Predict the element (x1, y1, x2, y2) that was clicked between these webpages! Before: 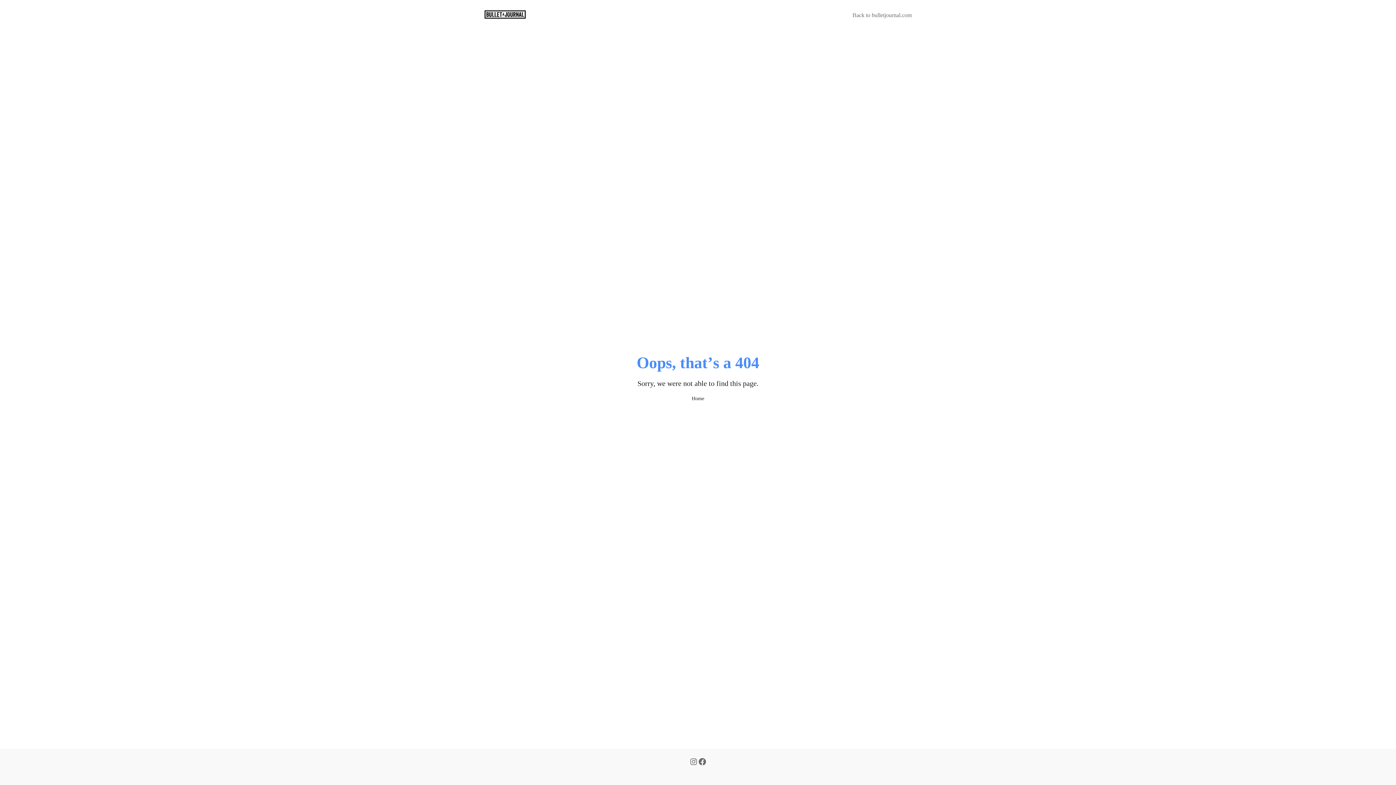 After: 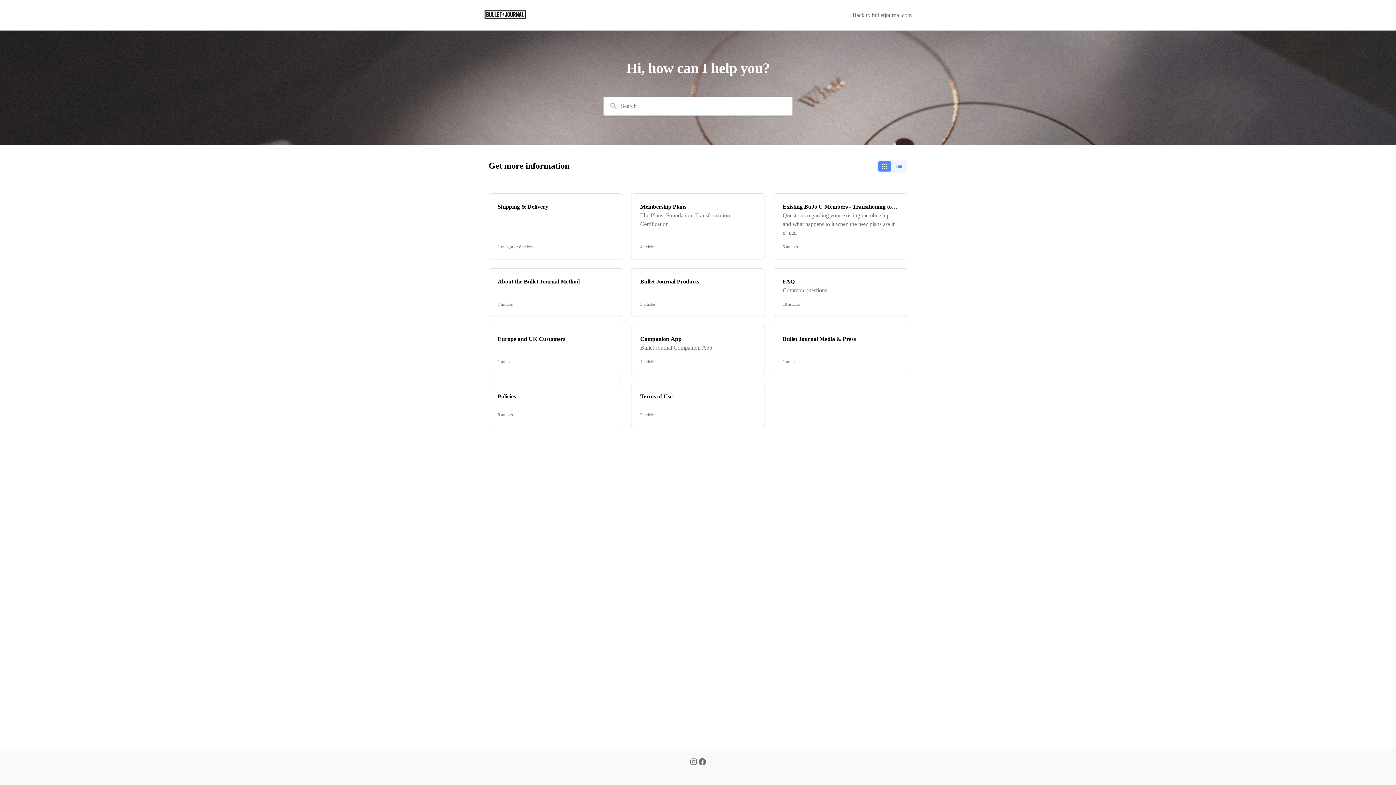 Action: bbox: (692, 395, 704, 402) label: Home